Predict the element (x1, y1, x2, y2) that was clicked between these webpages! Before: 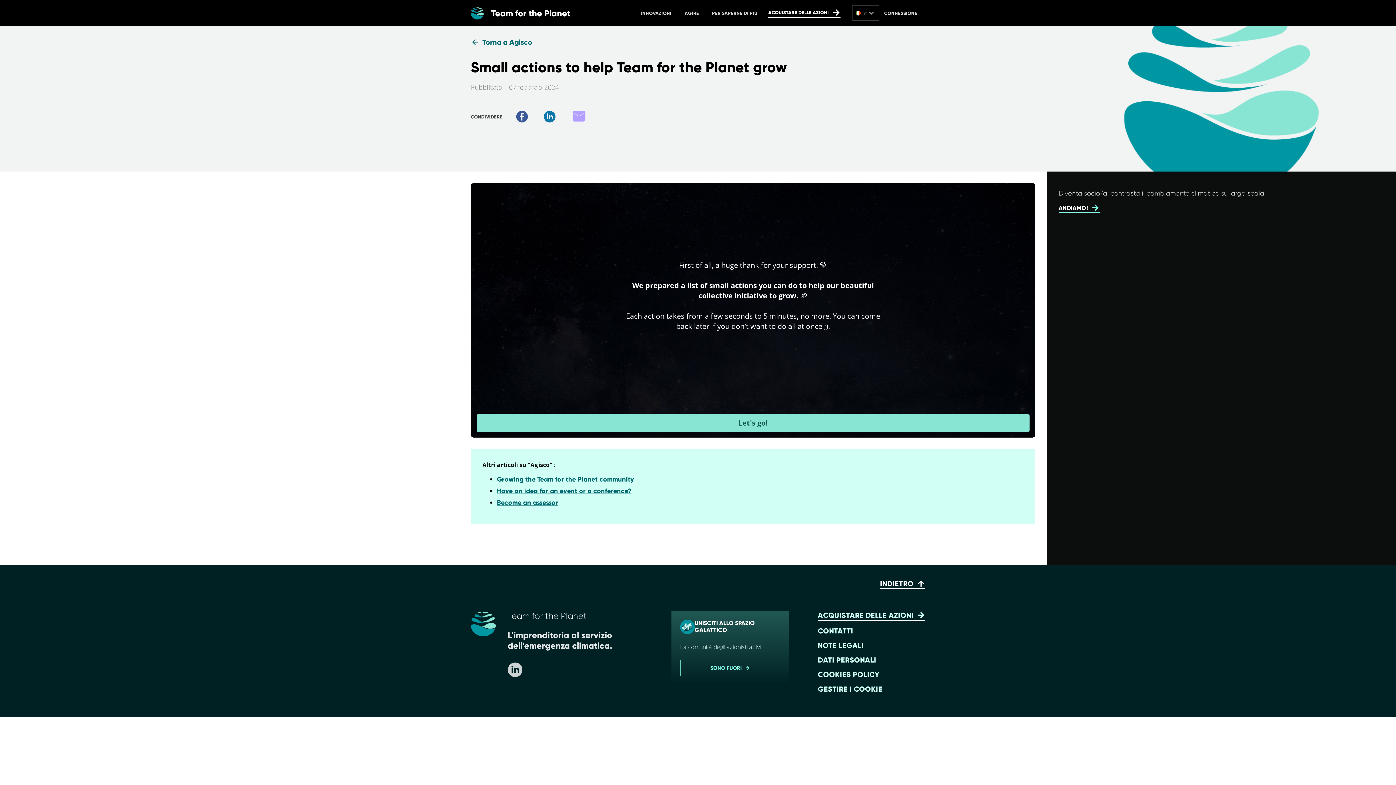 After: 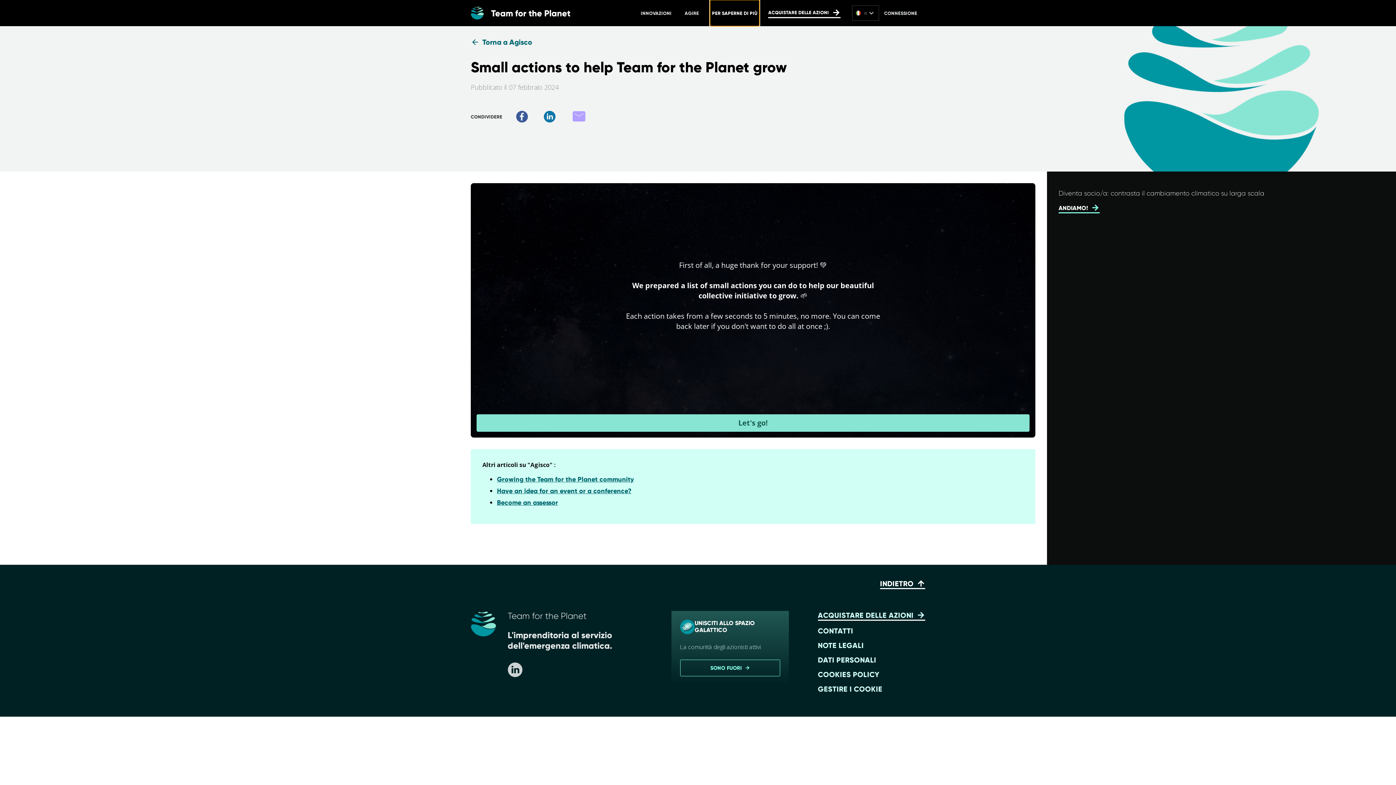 Action: bbox: (710, 0, 759, 26) label: PER SAPERNE DI PIÙ